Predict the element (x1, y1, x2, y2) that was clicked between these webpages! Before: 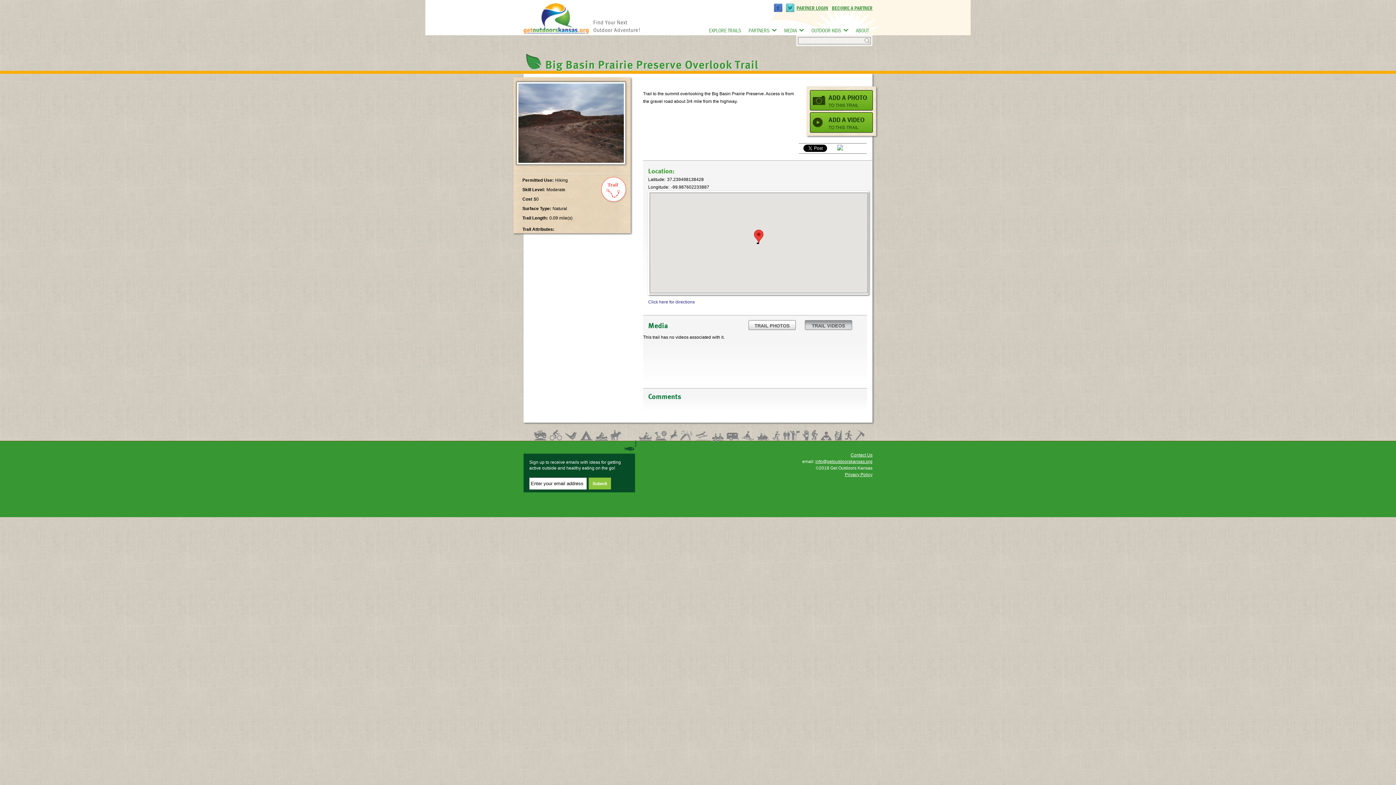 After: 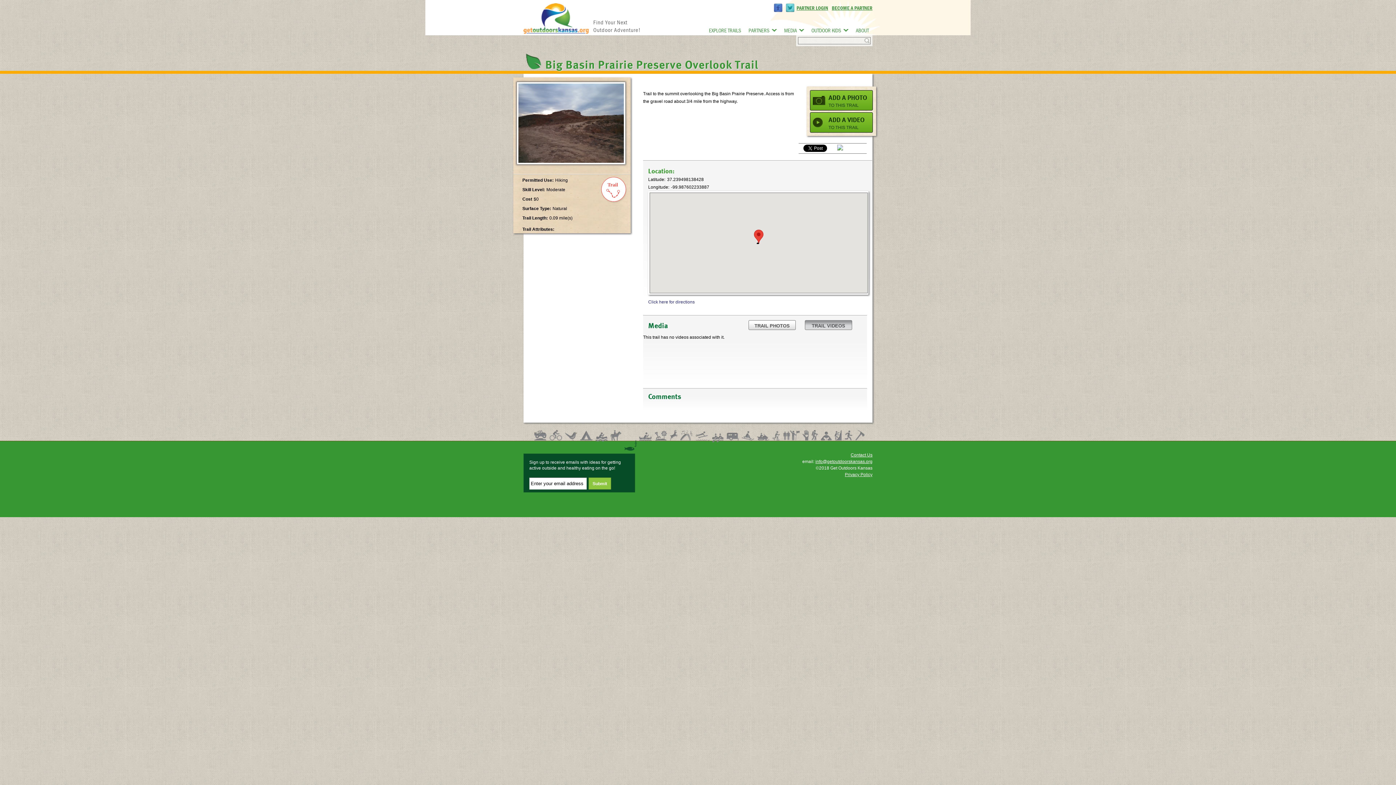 Action: label: info@getoutdoorskansas.org bbox: (815, 459, 872, 464)